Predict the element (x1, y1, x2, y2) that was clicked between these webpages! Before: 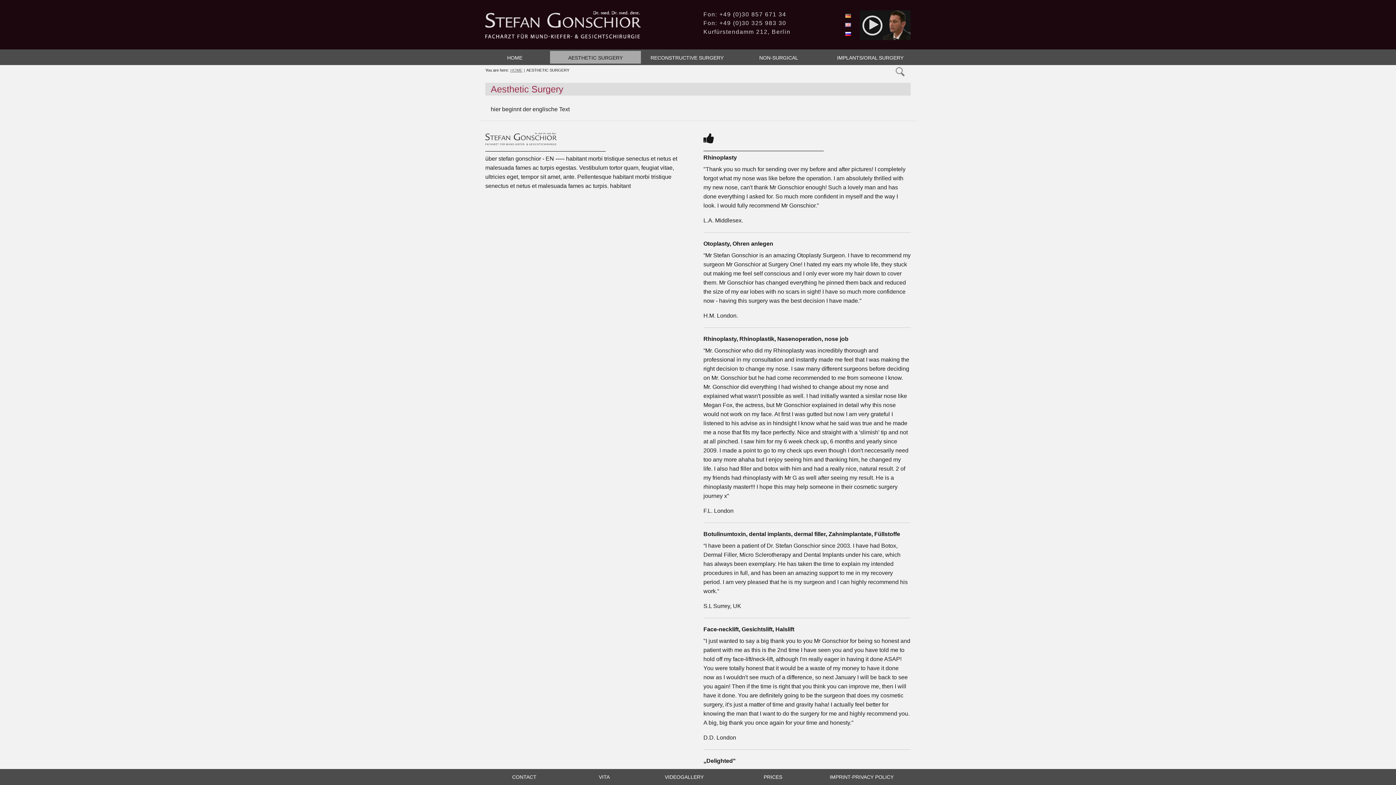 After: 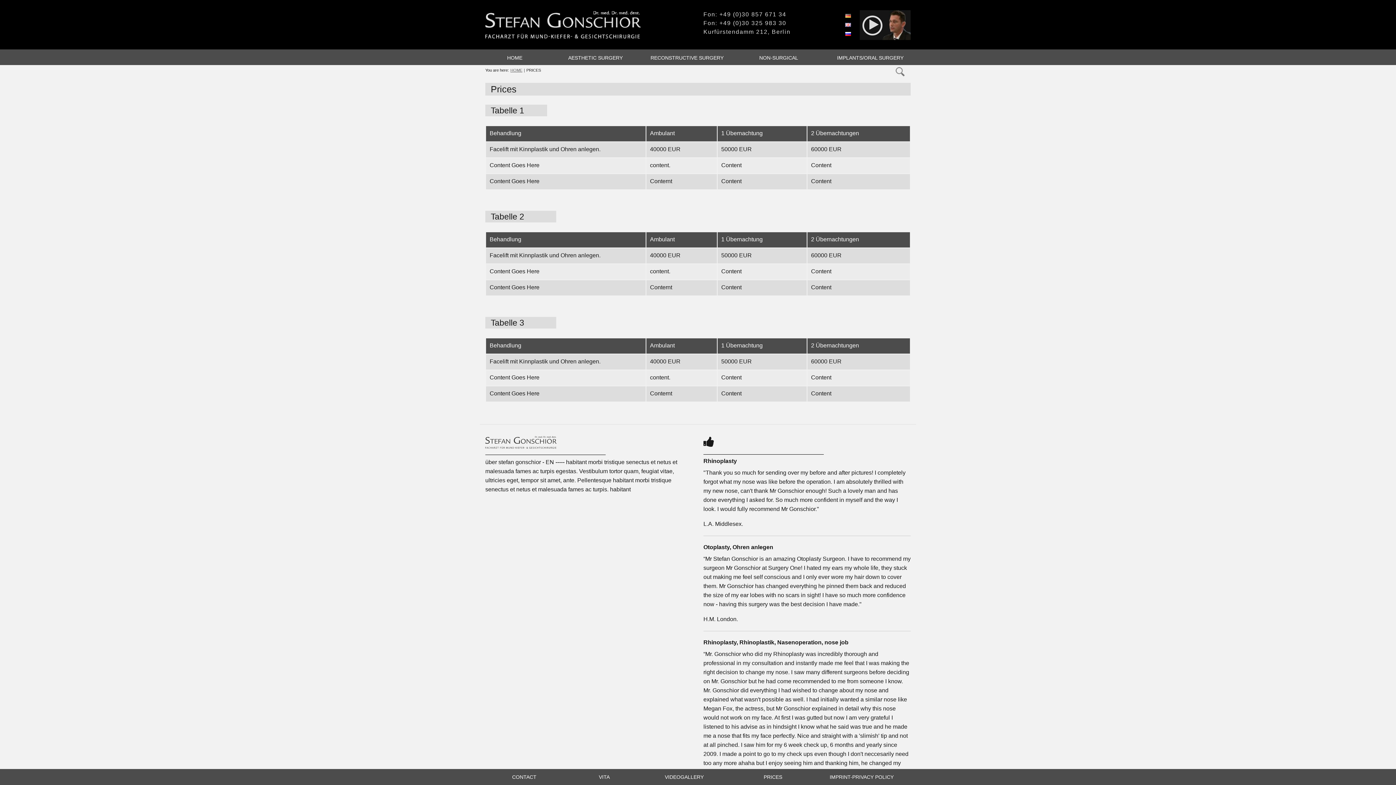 Action: label: PRICES bbox: (762, 774, 782, 780)